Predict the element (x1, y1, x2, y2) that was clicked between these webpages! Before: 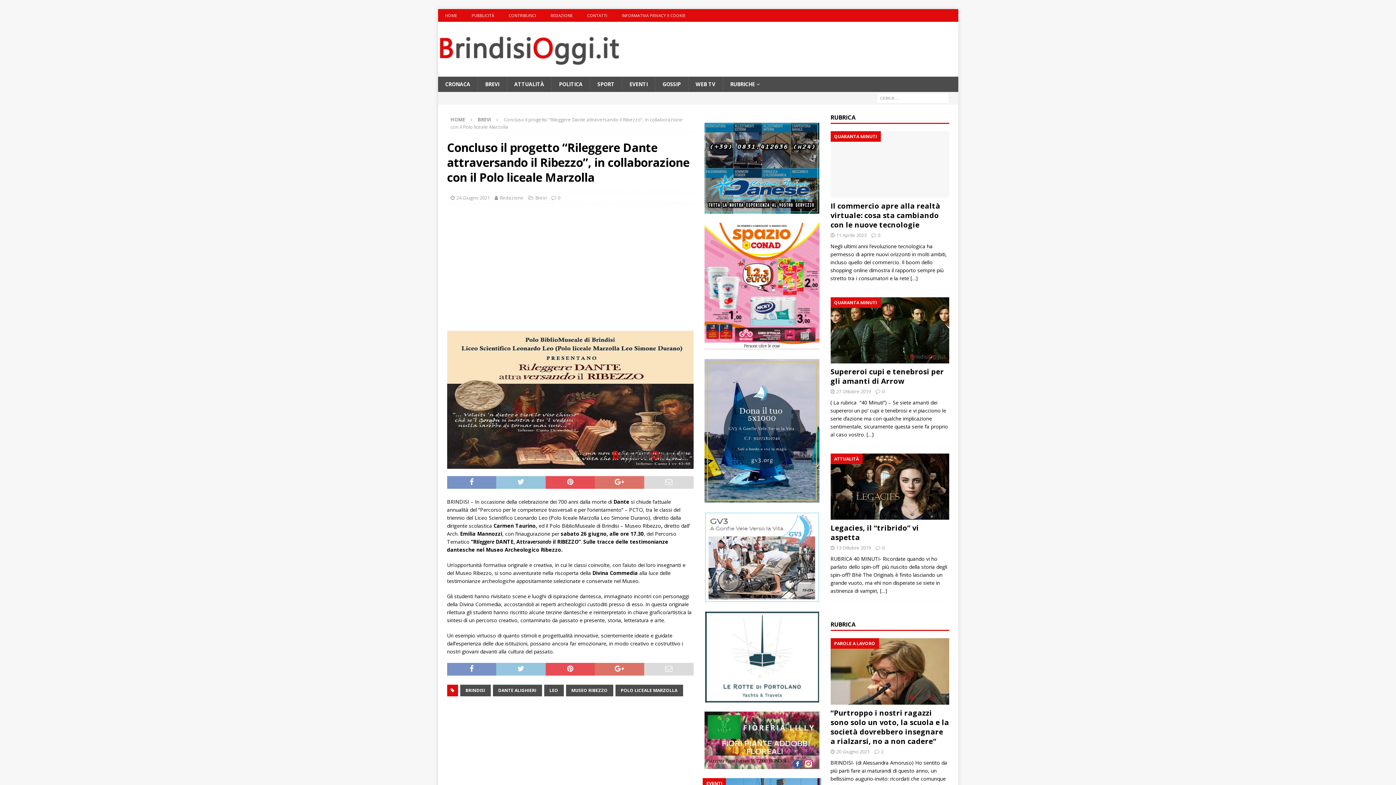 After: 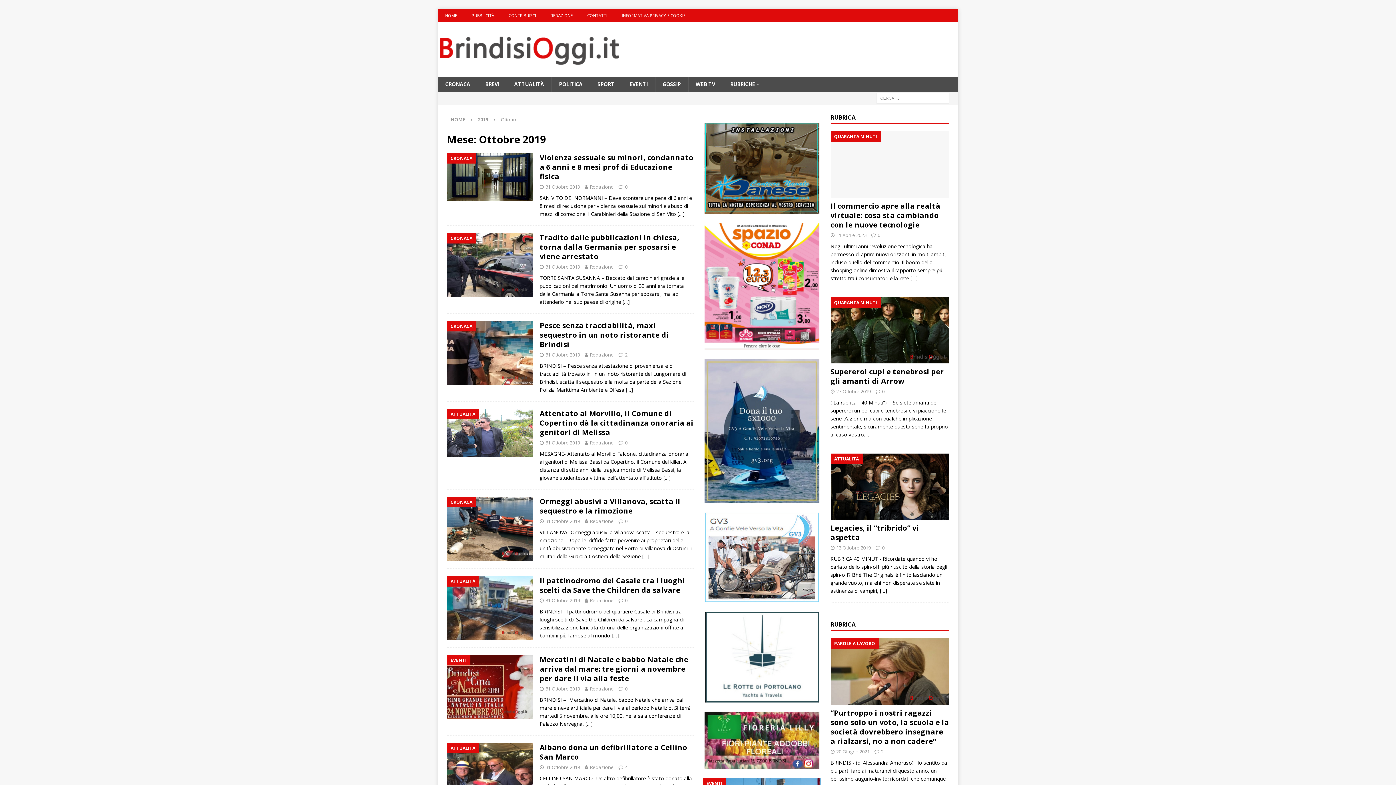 Action: label: 27 Ottobre 2019 bbox: (836, 388, 871, 395)